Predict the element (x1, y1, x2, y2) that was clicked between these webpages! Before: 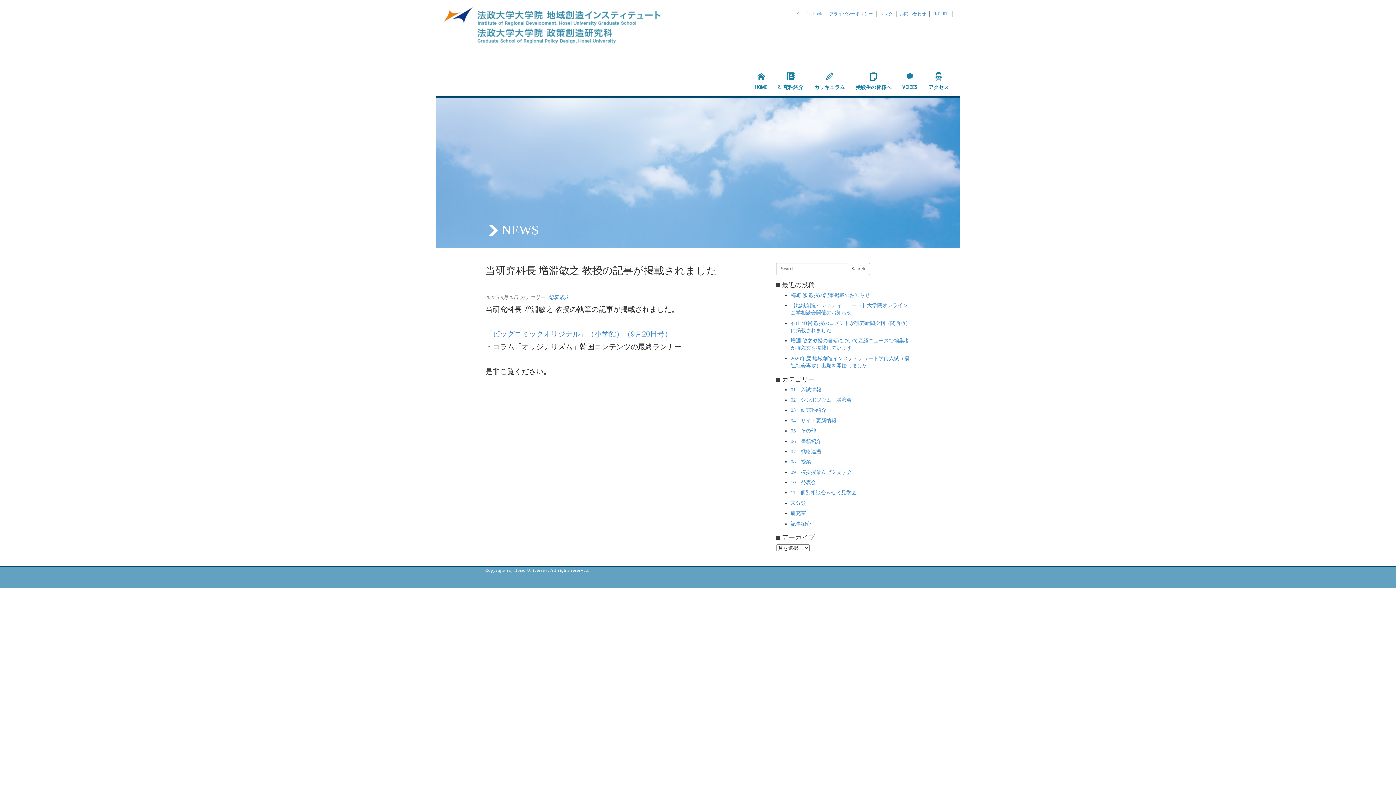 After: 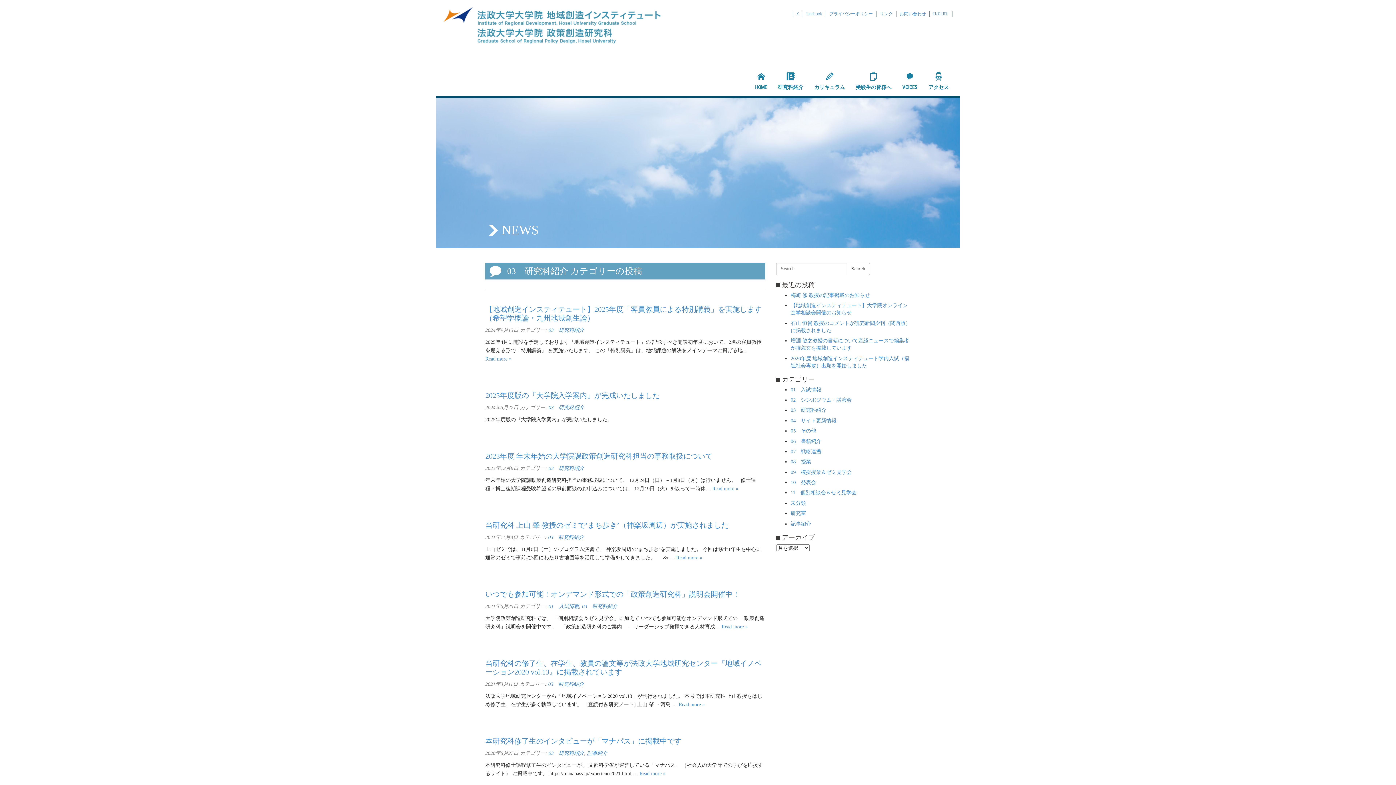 Action: label: 03　研究科紹介 bbox: (790, 407, 826, 413)